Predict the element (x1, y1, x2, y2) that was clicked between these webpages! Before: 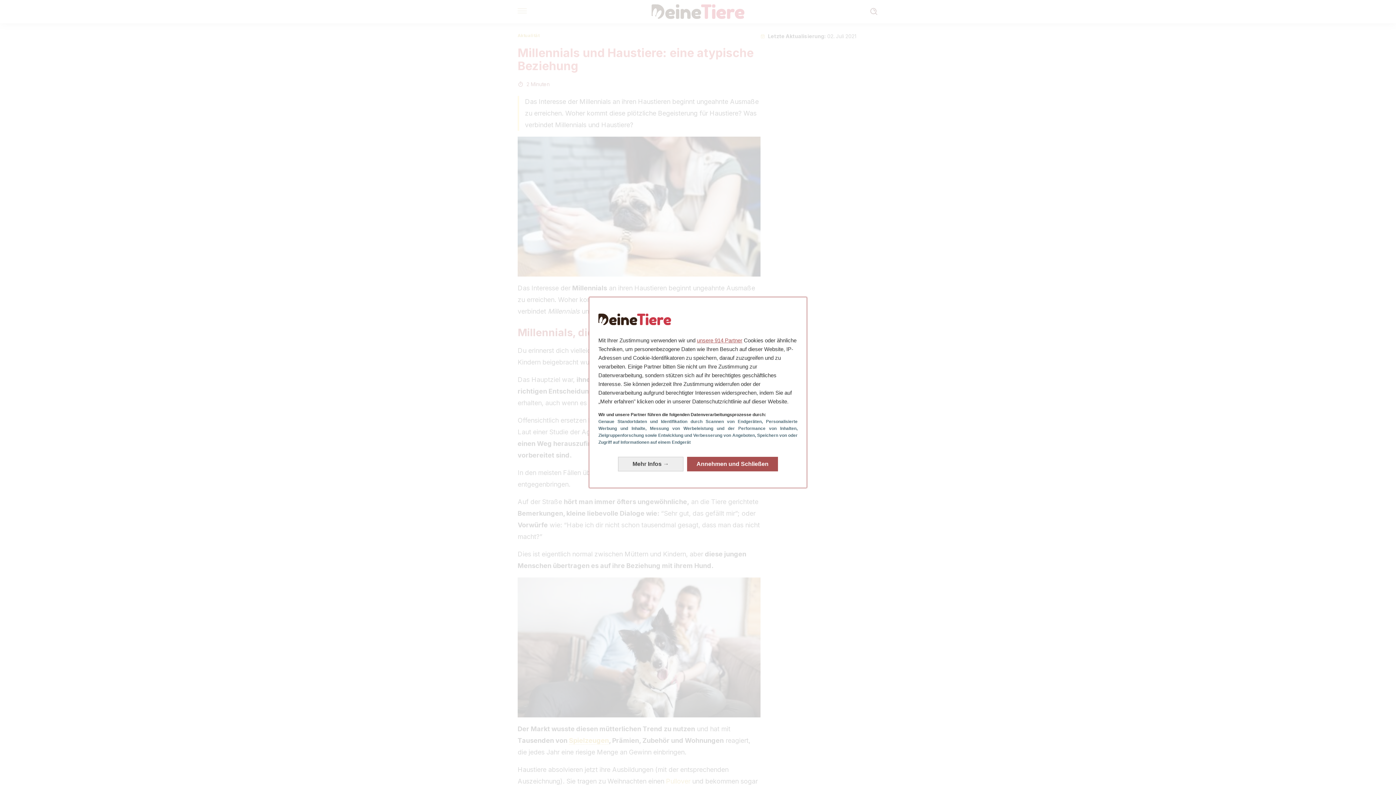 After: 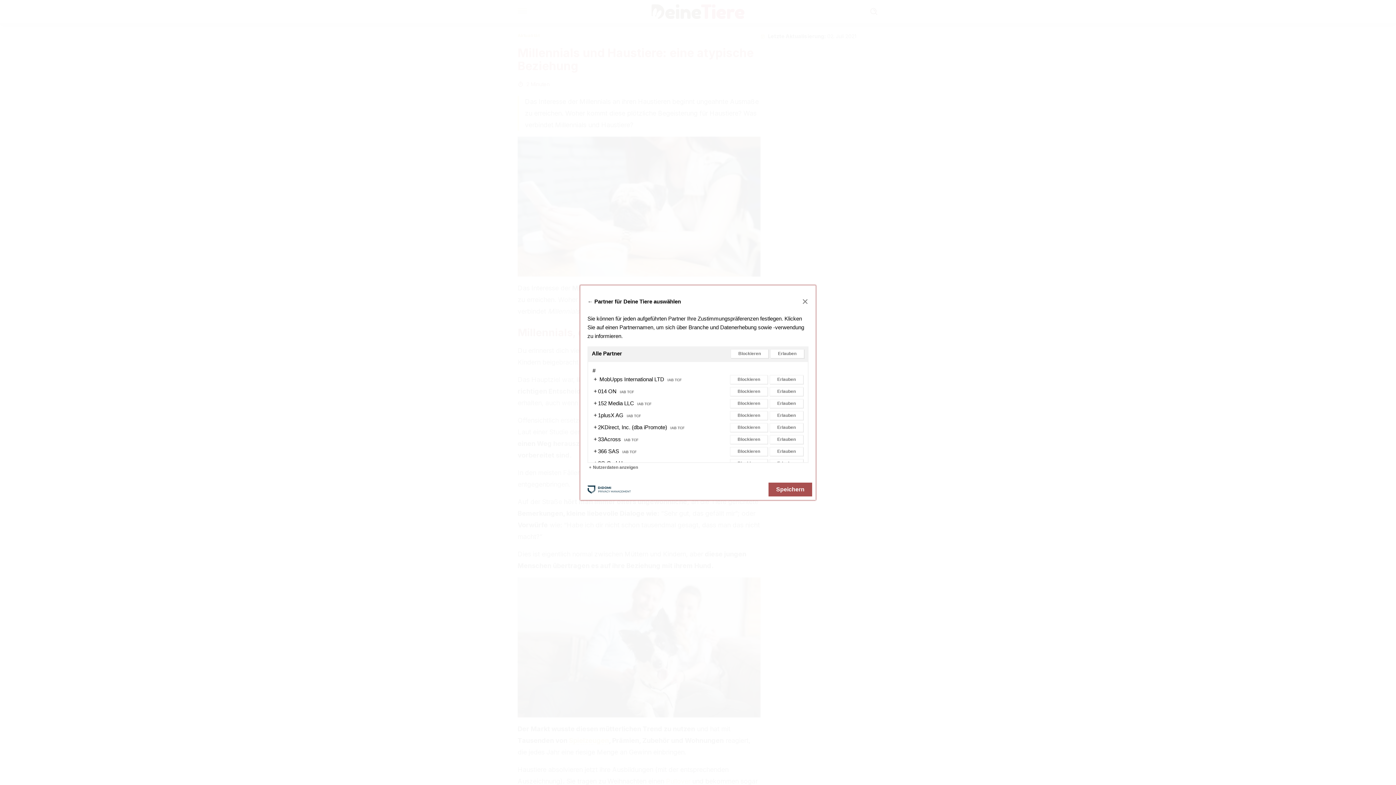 Action: bbox: (697, 337, 742, 343) label: unsere 914 Partner